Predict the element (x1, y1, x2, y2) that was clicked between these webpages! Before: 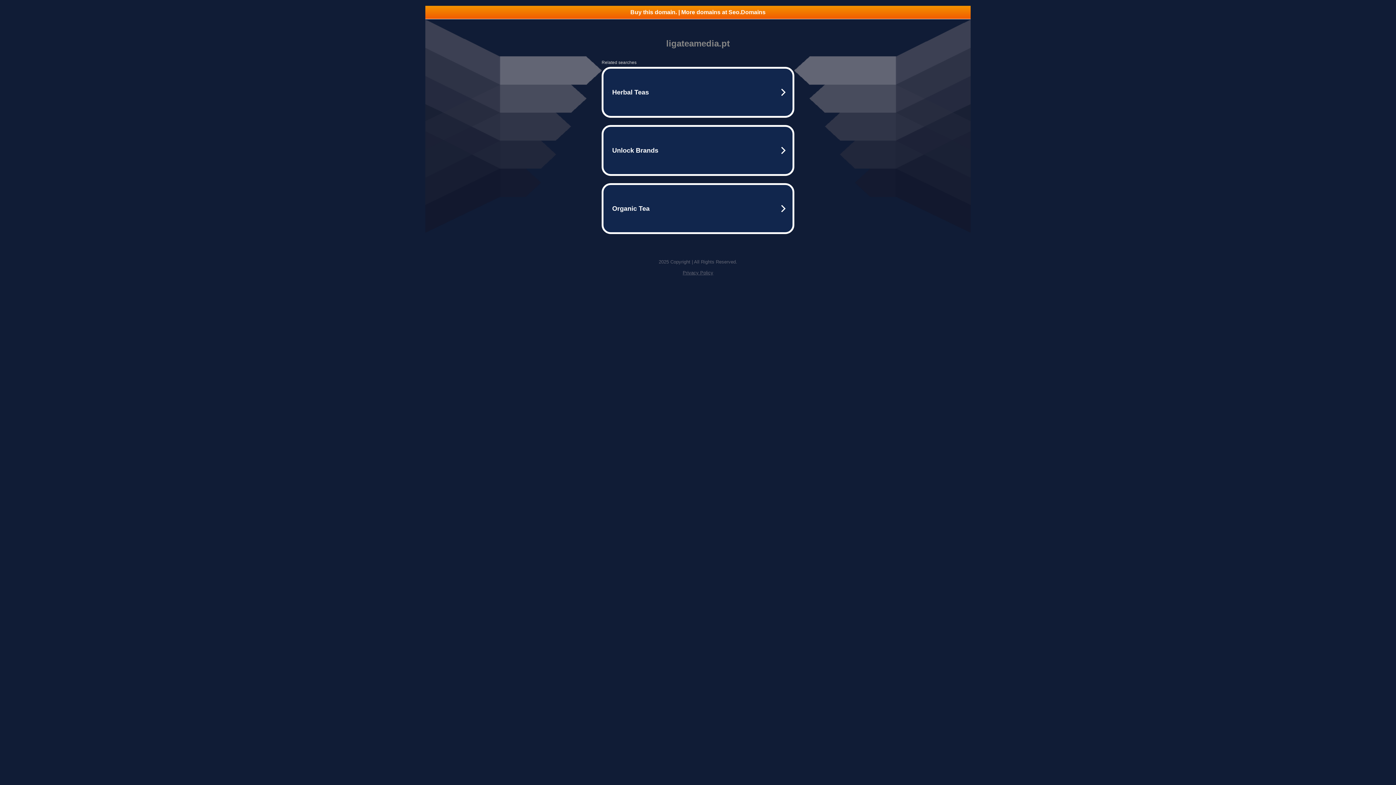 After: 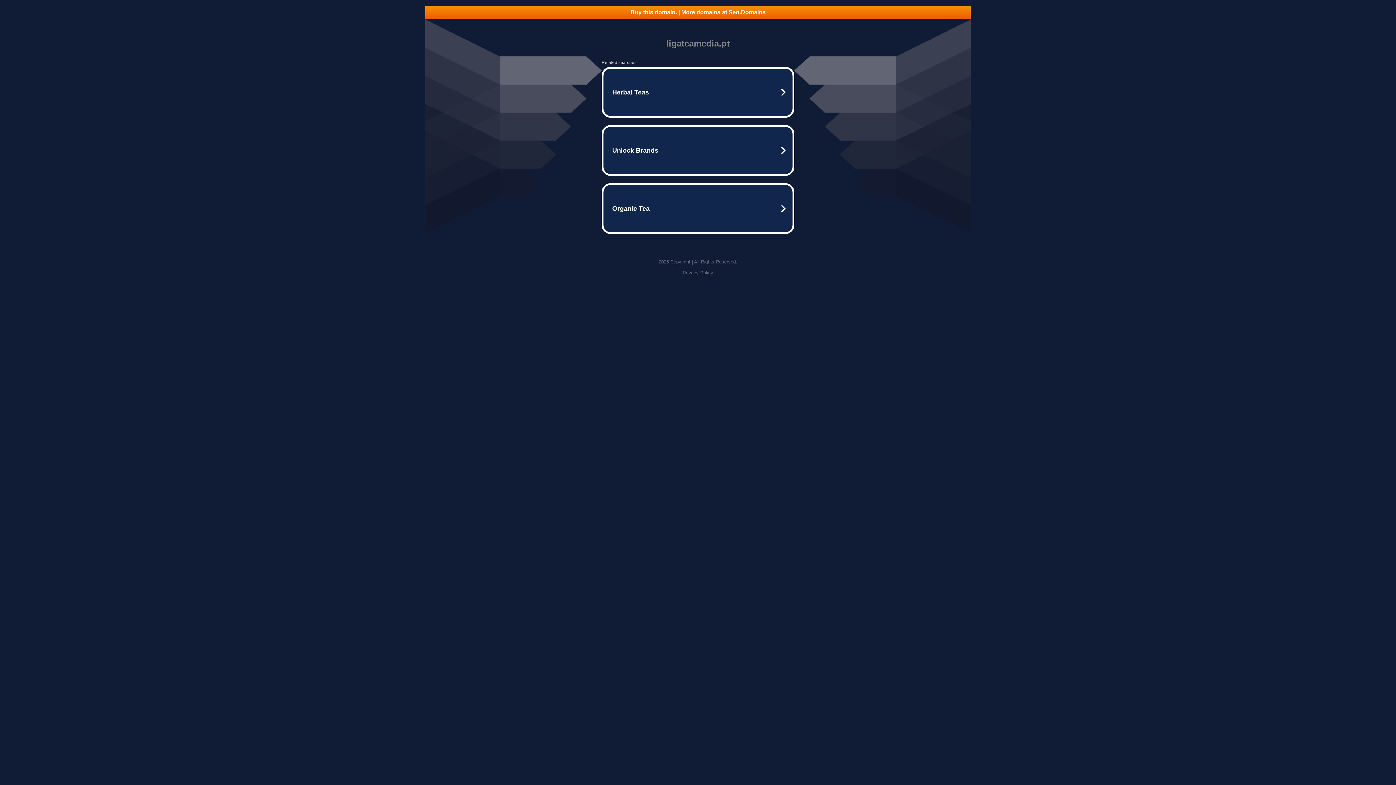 Action: label: Privacy Policy bbox: (682, 270, 713, 275)